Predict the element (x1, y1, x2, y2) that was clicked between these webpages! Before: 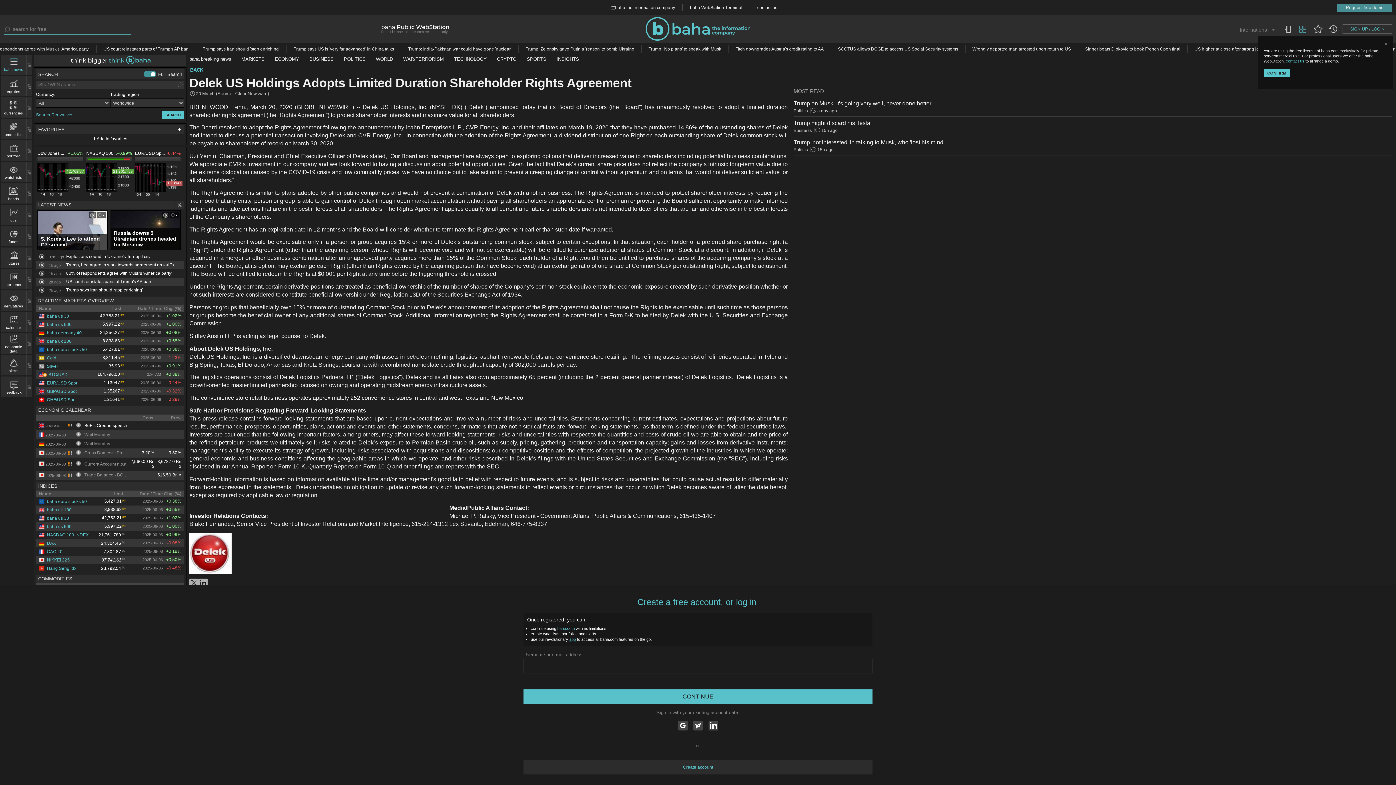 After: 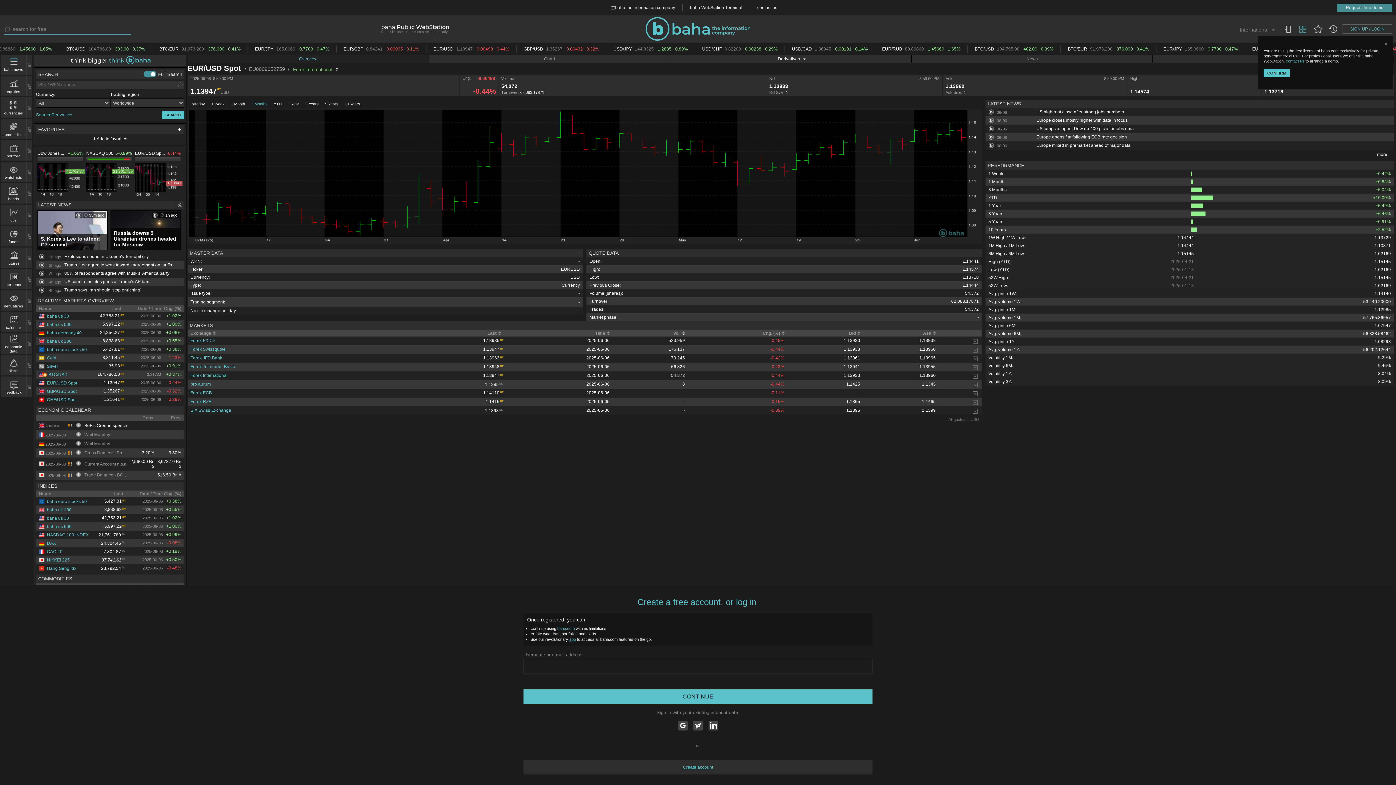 Action: label: EUR/USD Spot bbox: (38, 380, 77, 385)